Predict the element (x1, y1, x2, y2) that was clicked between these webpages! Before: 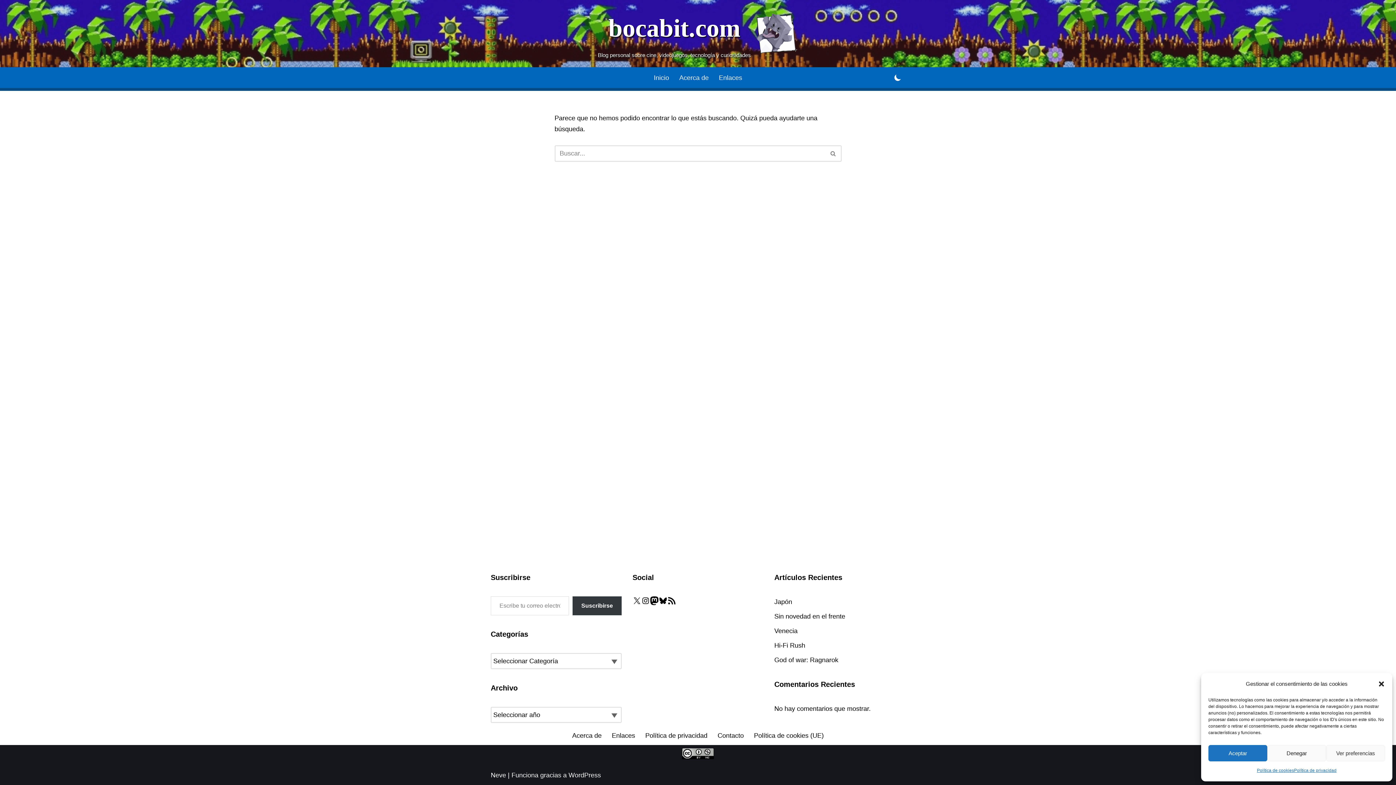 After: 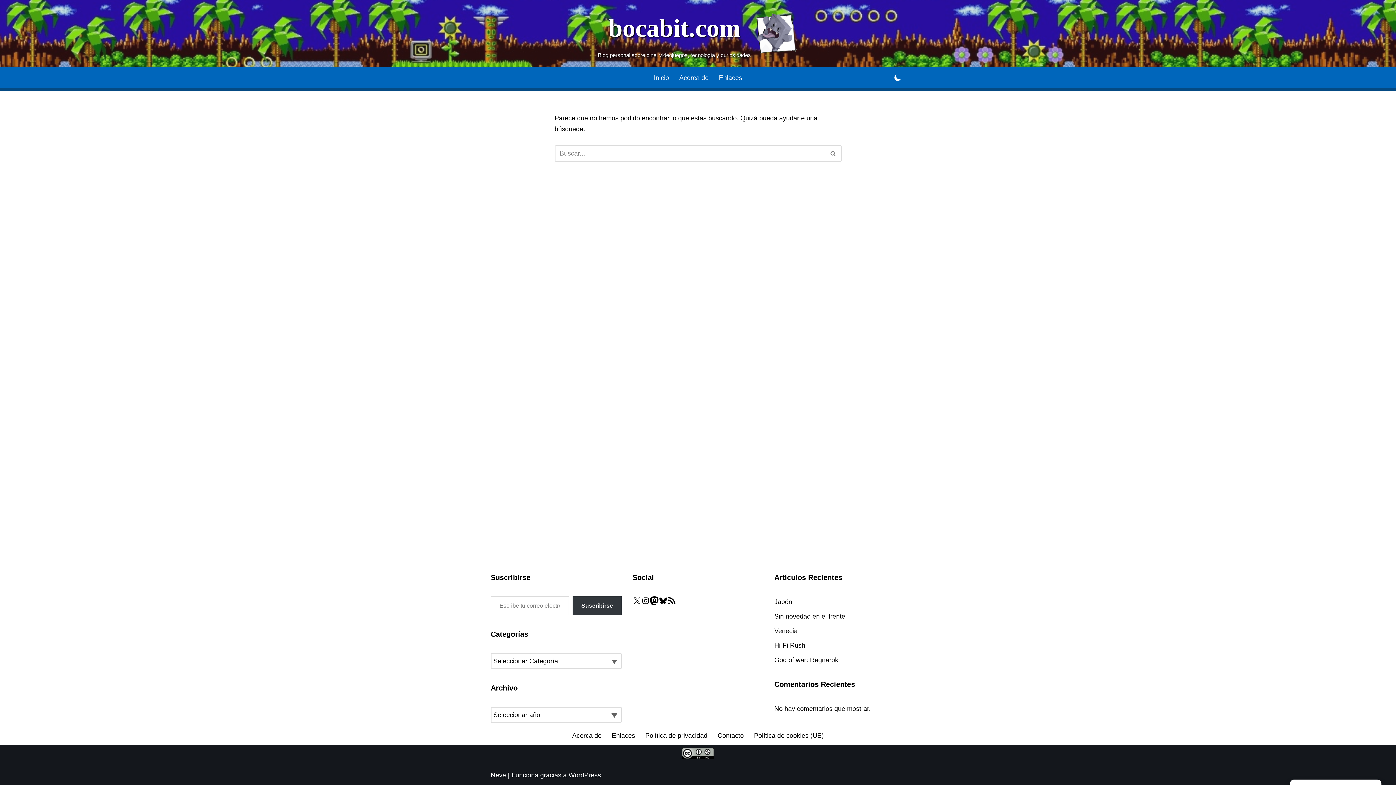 Action: bbox: (1267, 745, 1326, 761) label: Denegar